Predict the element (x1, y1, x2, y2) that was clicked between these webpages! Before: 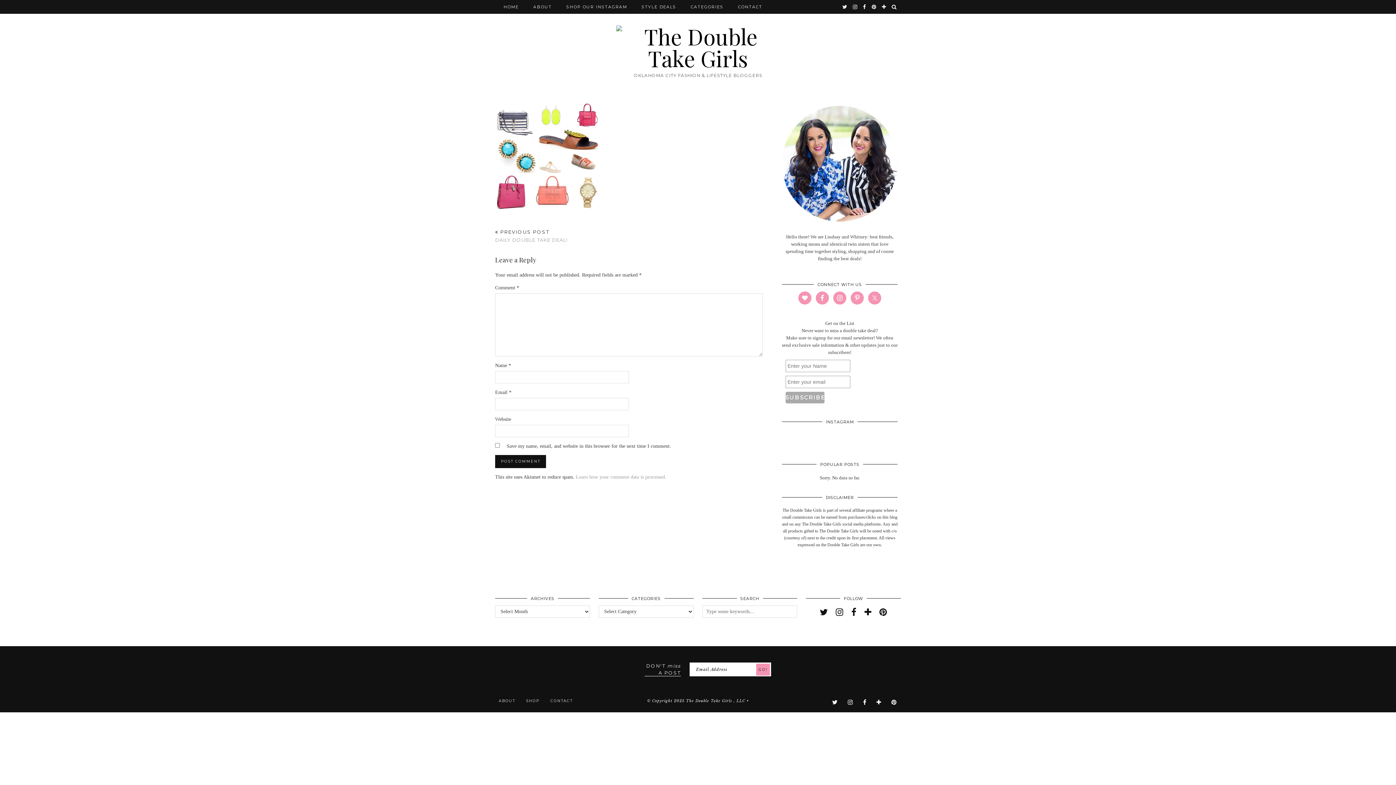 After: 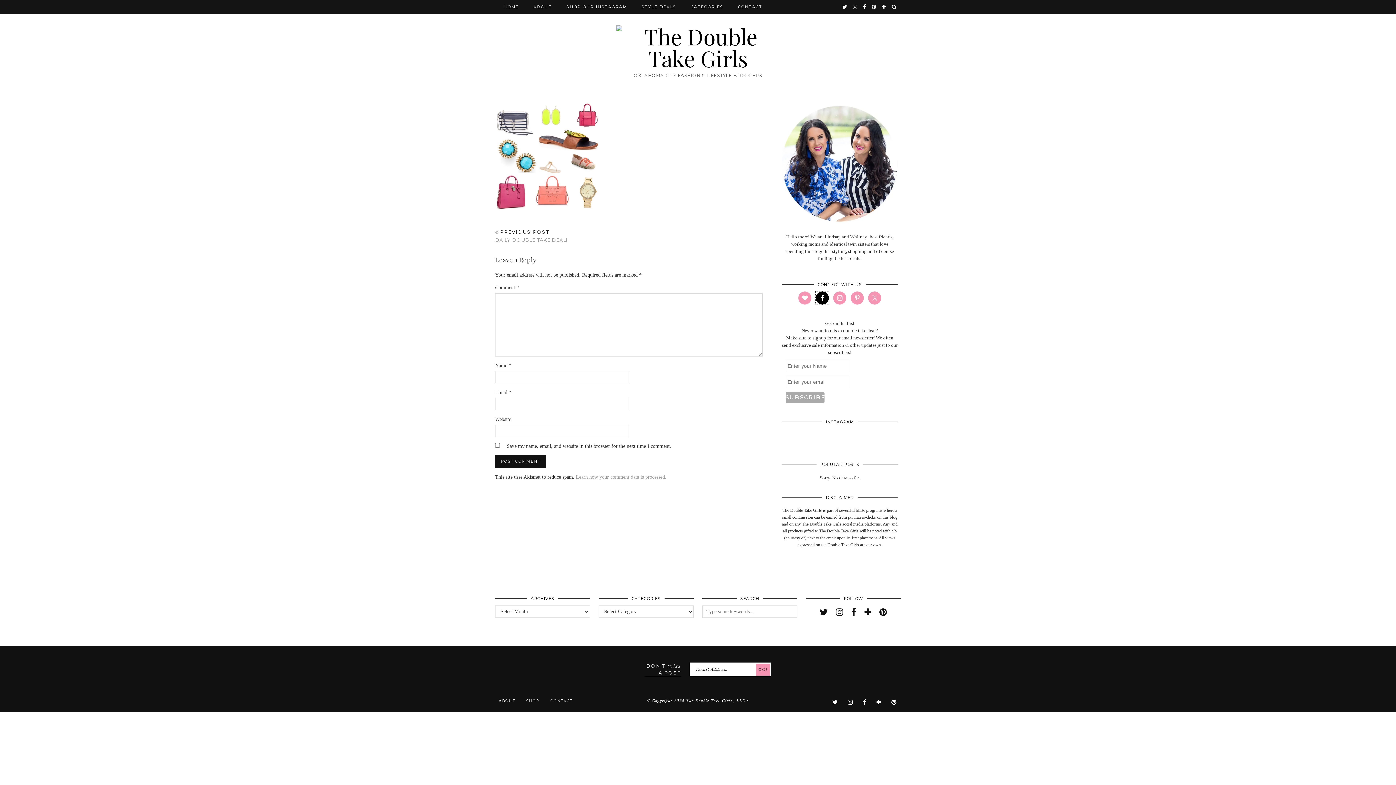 Action: bbox: (816, 291, 829, 304)